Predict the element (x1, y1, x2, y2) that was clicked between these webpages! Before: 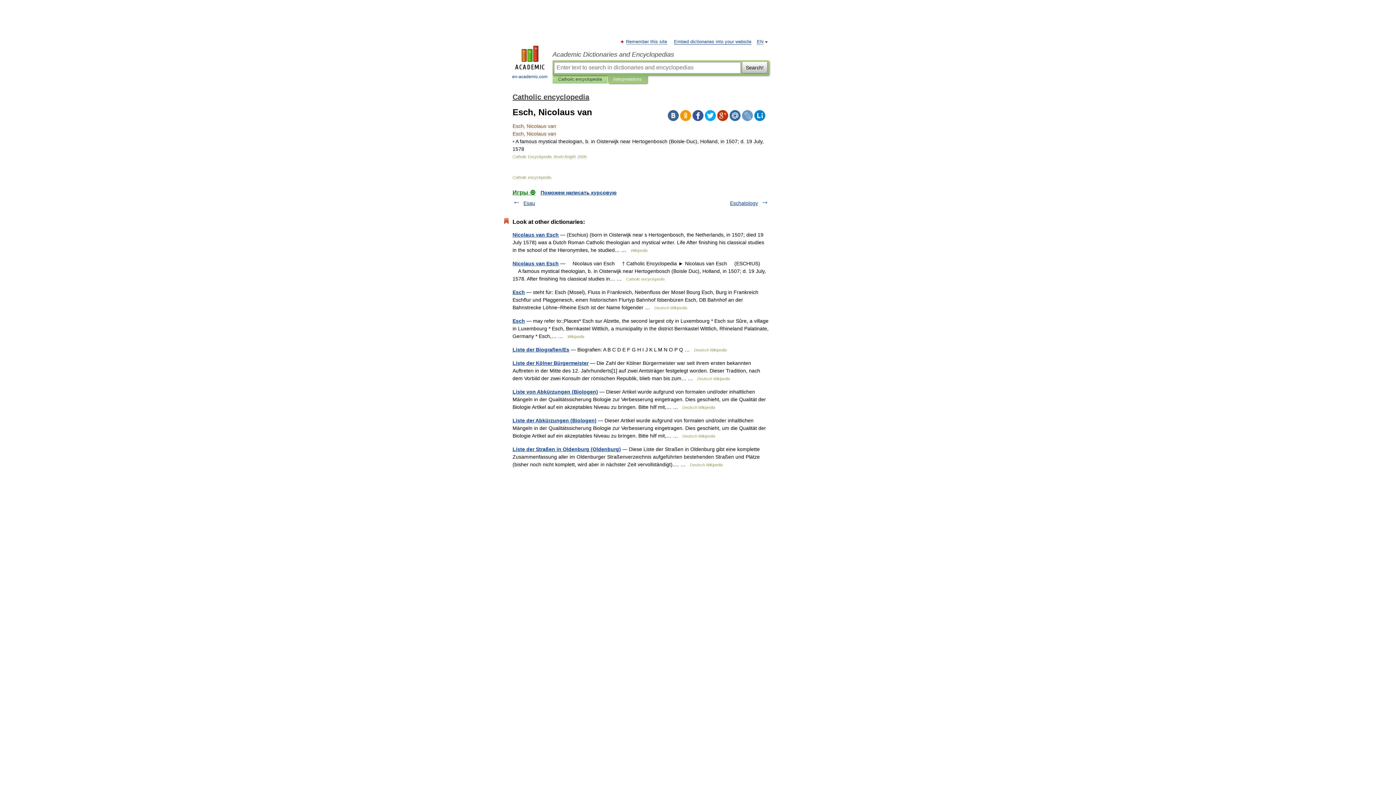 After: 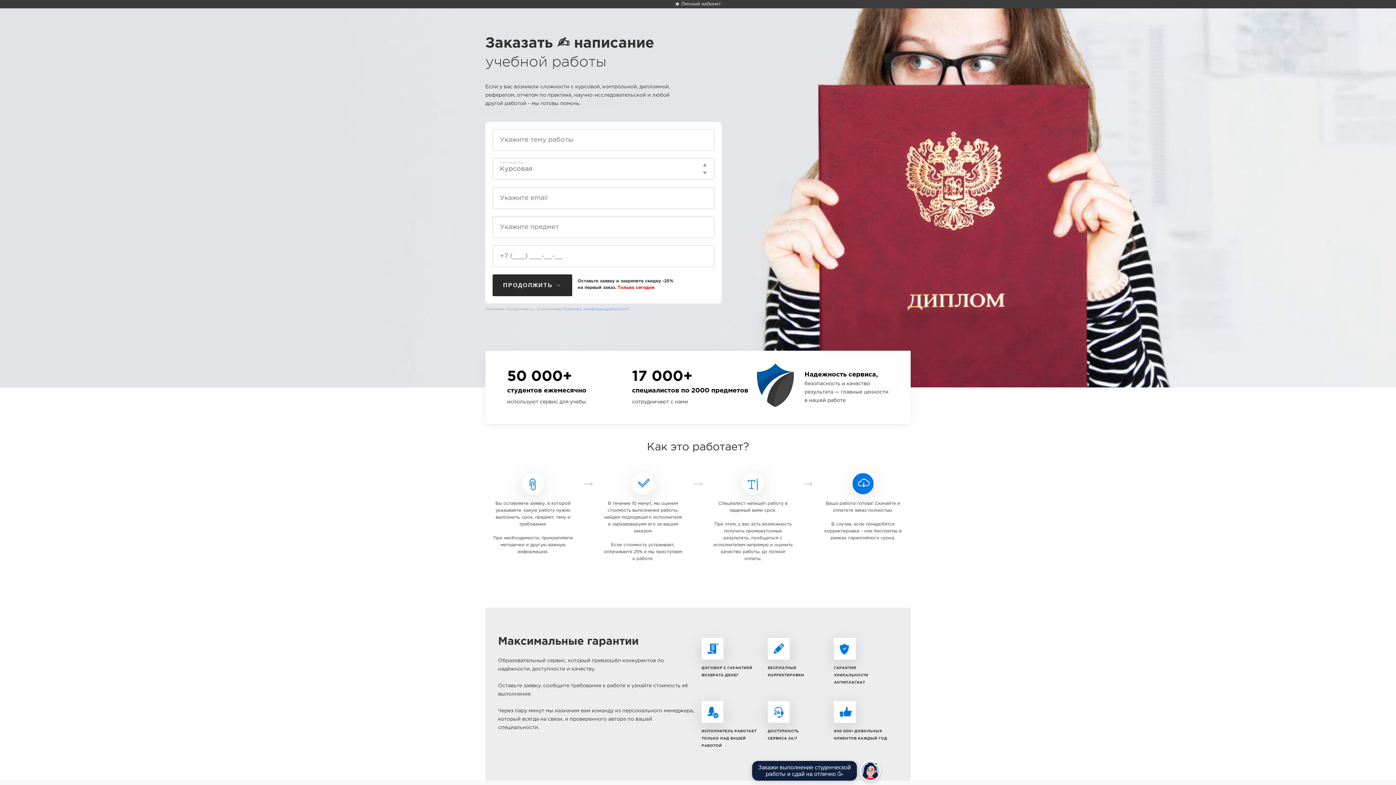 Action: bbox: (540, 189, 616, 195) label: Поможем написать курсовую